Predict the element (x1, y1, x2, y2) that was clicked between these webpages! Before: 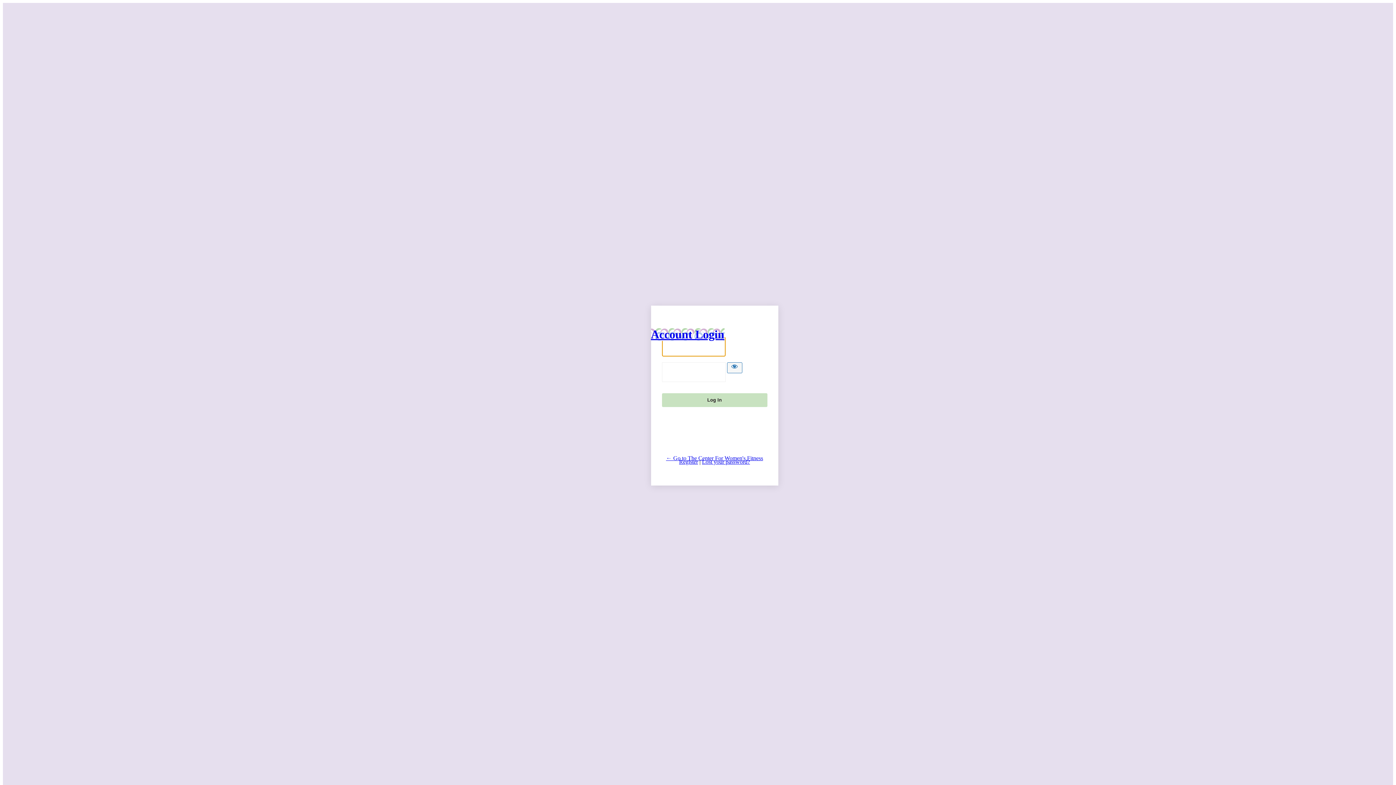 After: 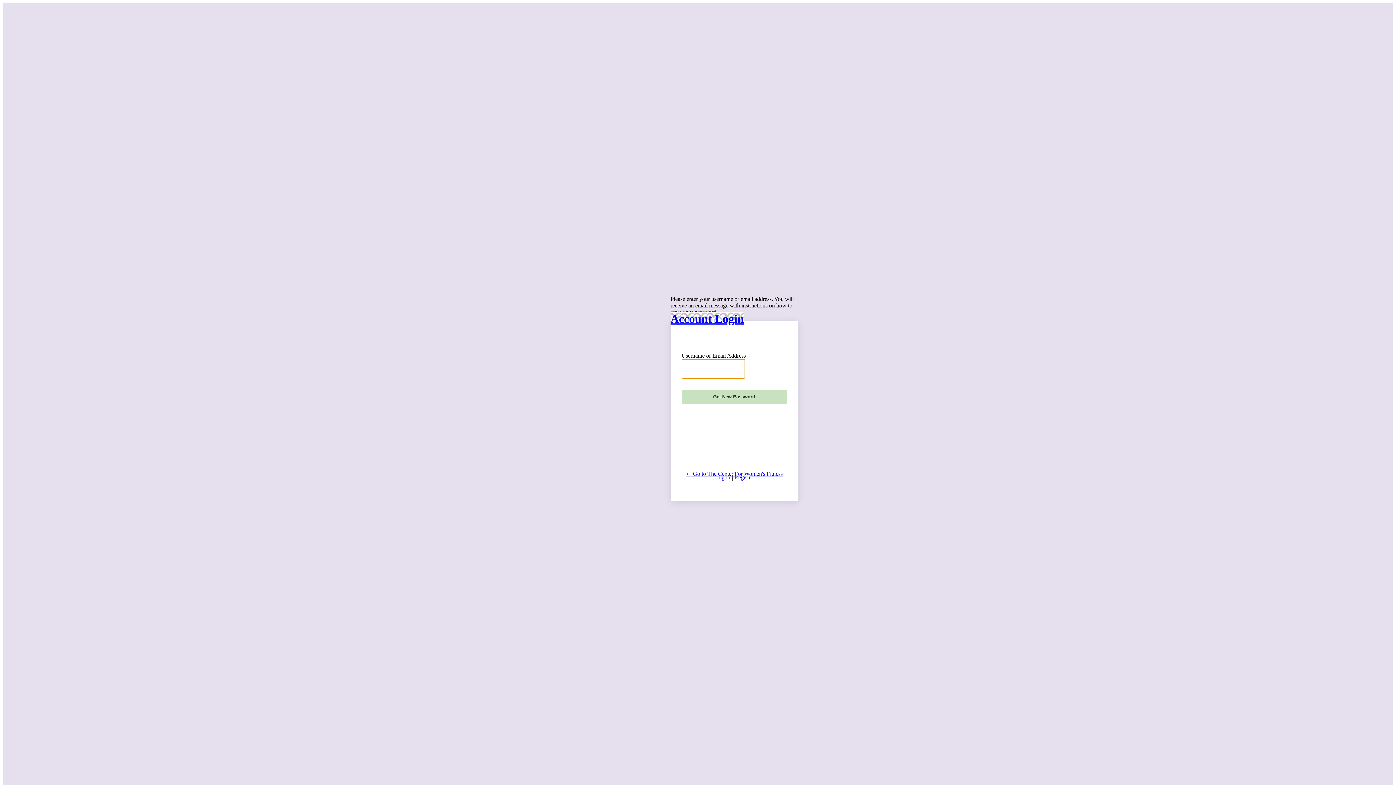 Action: bbox: (702, 458, 750, 464) label: Lost your password?